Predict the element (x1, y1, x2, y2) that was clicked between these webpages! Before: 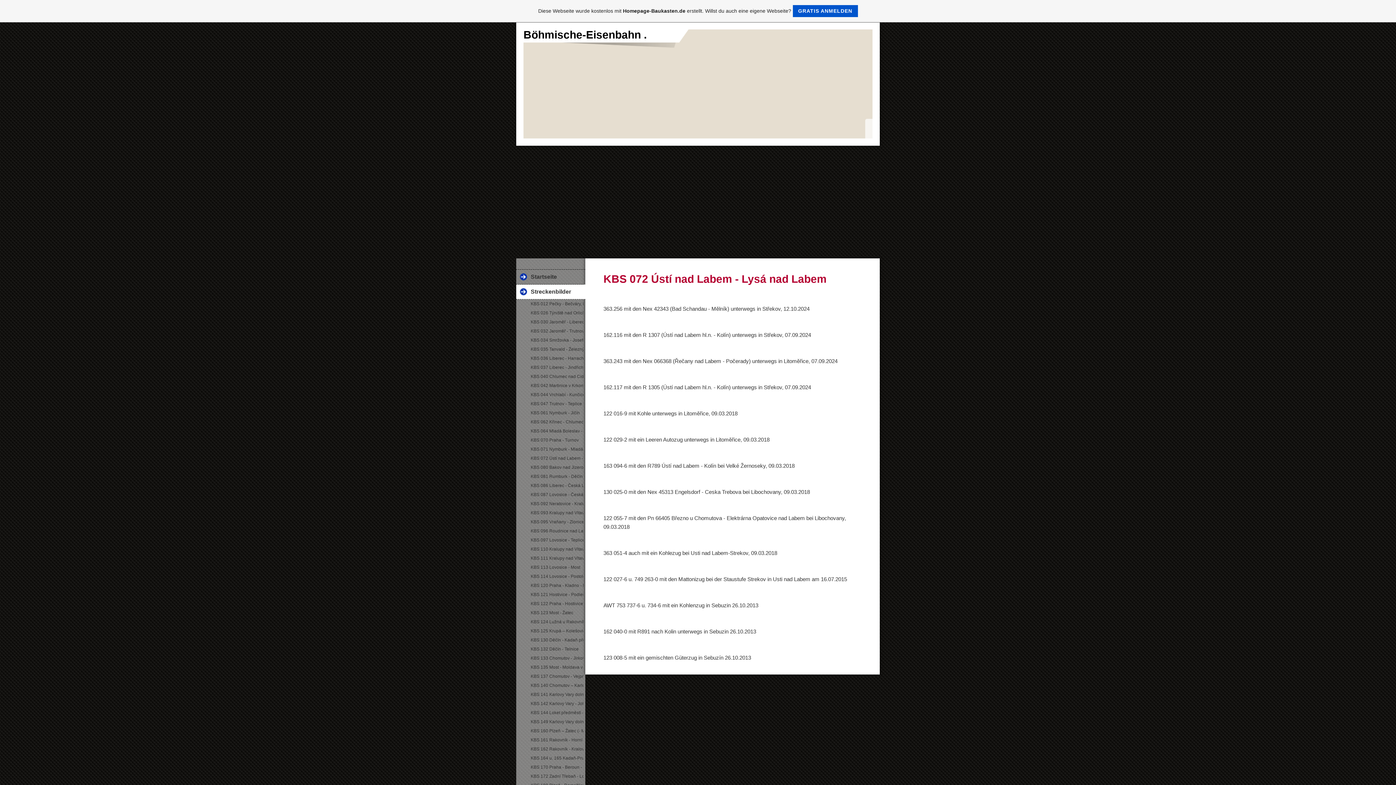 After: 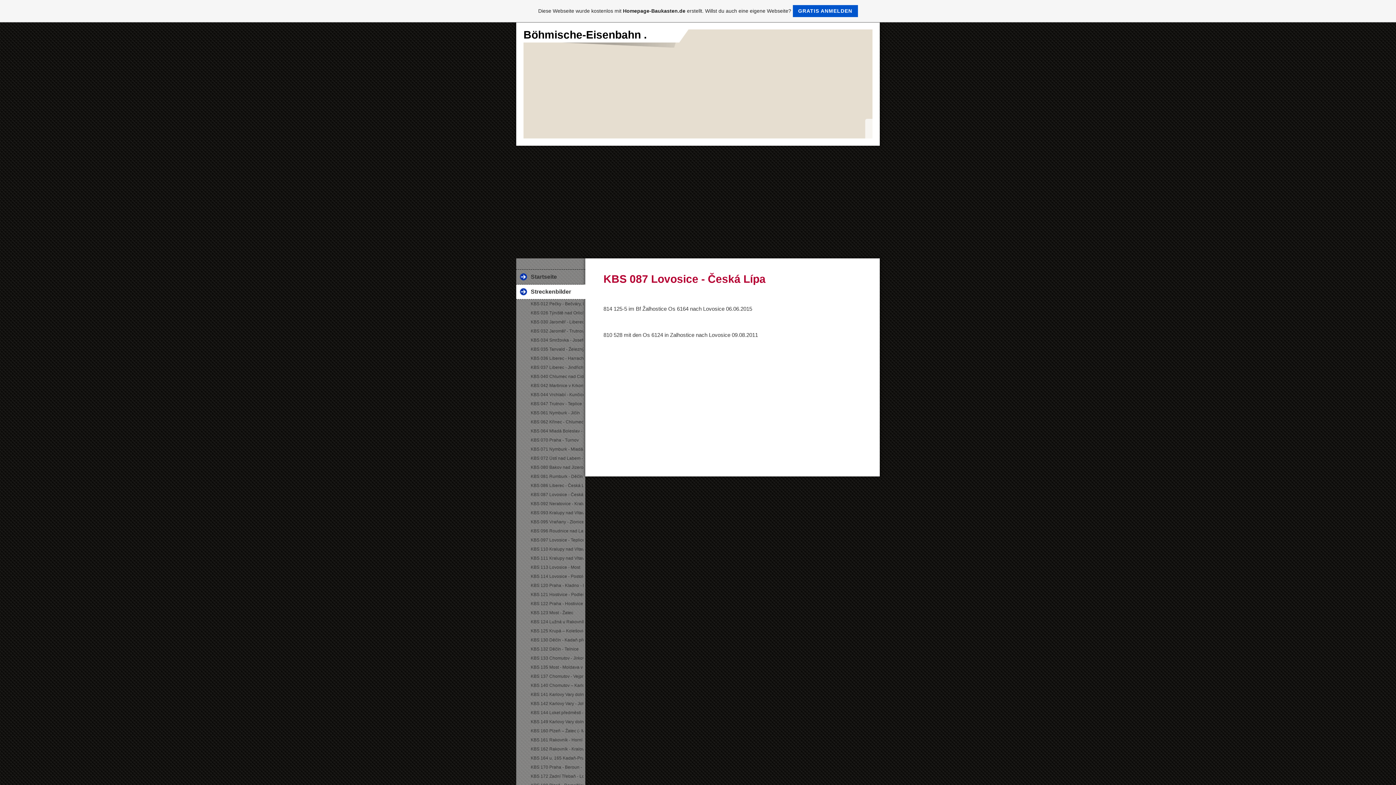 Action: label: KBS 087 Lovosice - Česká Lípa bbox: (516, 490, 583, 499)